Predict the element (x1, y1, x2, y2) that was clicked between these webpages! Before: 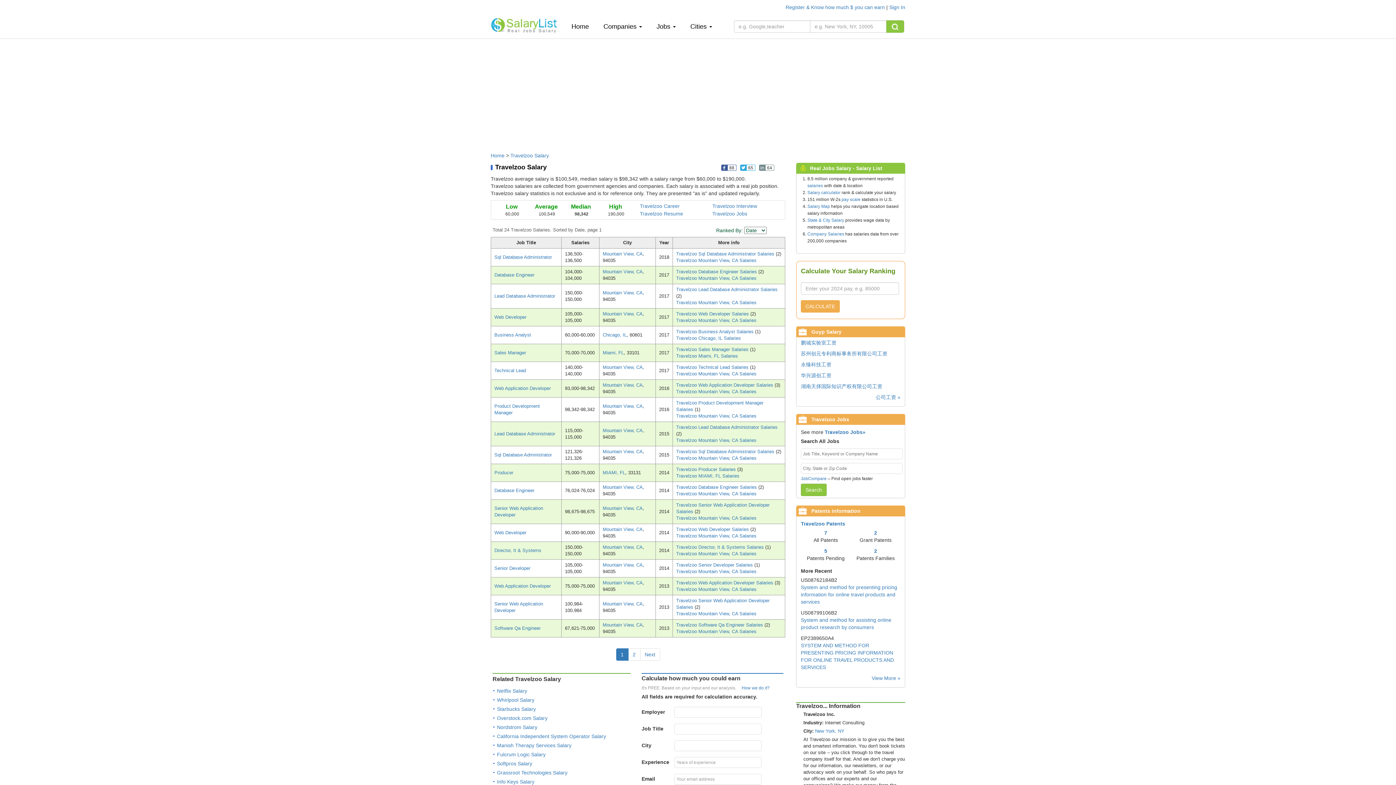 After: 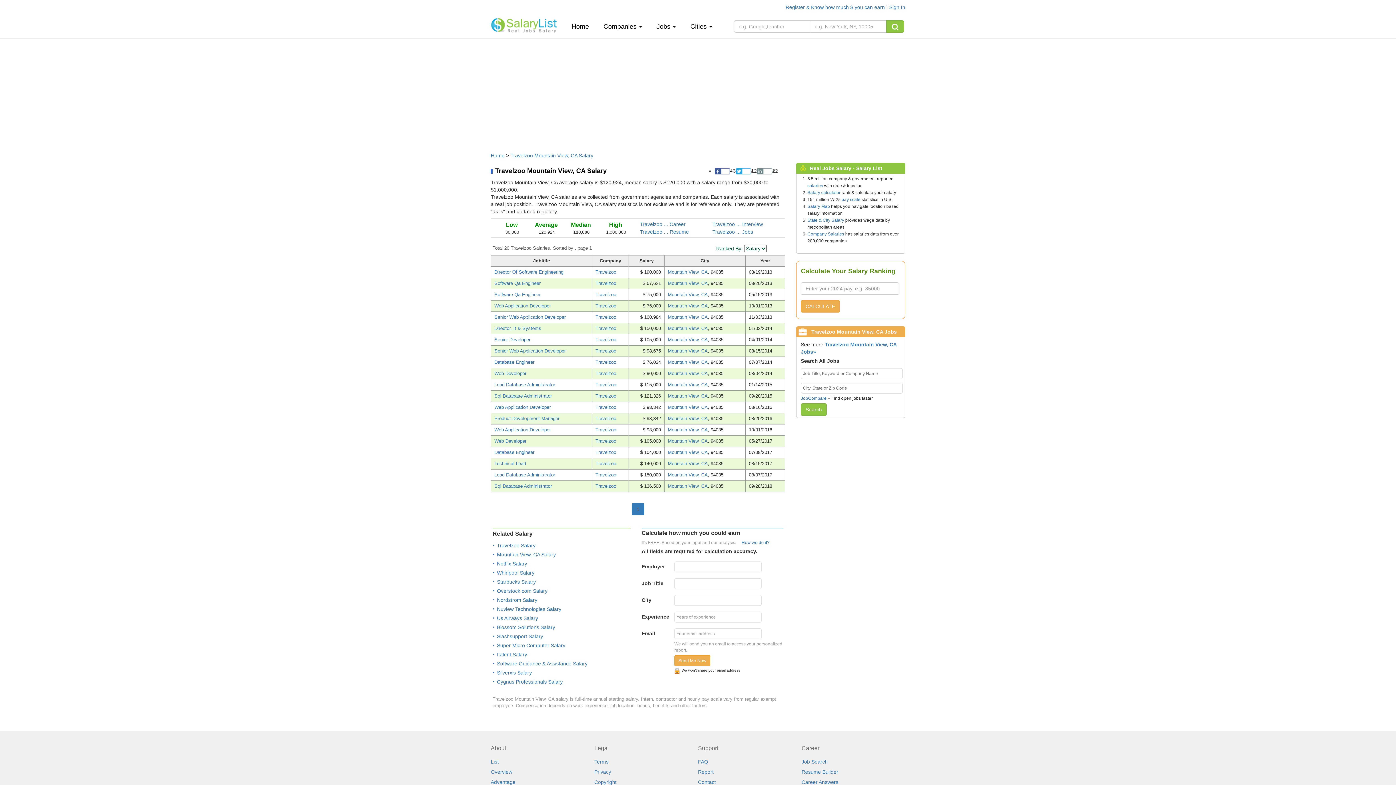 Action: label: Travelzoo Mountain View, CA Salaries bbox: (676, 275, 756, 281)